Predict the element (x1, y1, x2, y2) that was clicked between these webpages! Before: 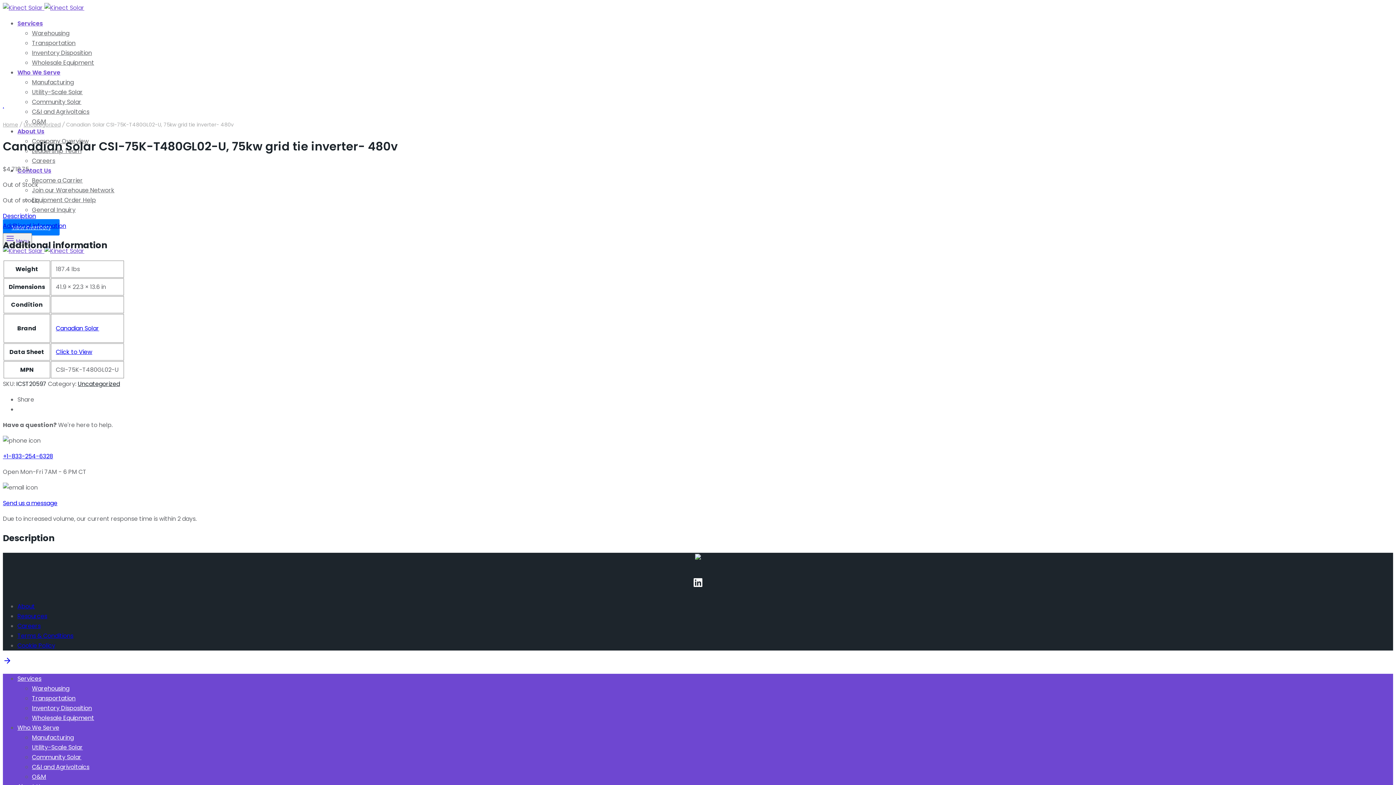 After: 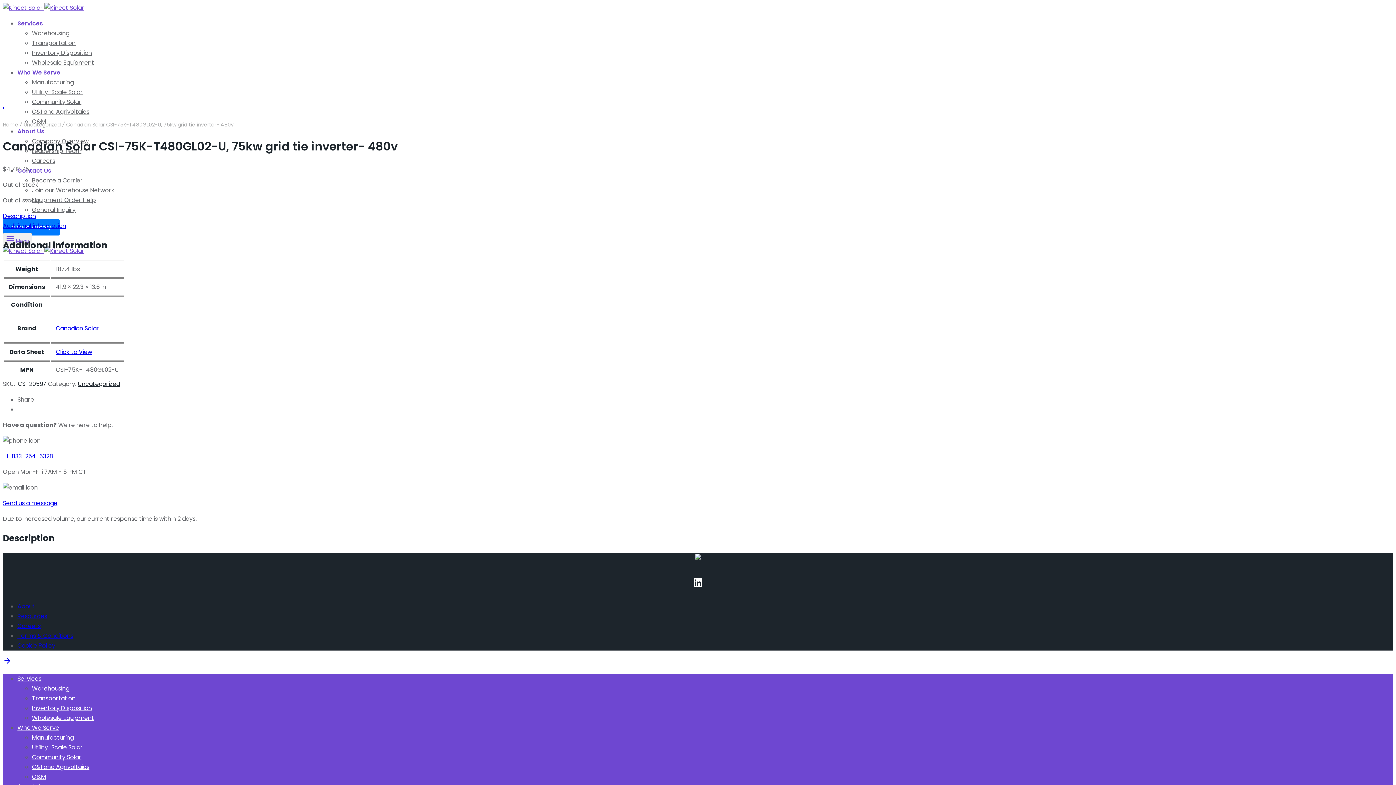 Action: bbox: (17, 674, 41, 683) label: Services